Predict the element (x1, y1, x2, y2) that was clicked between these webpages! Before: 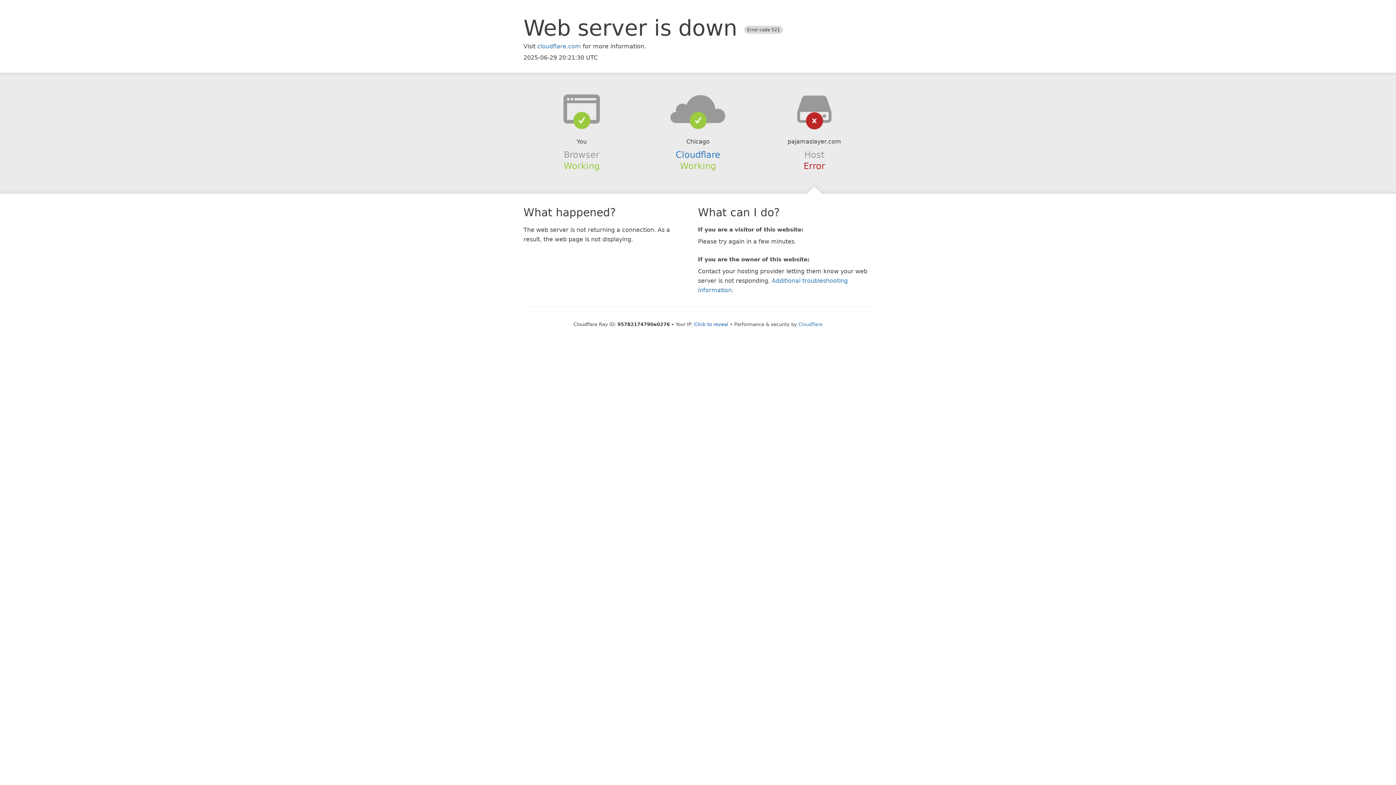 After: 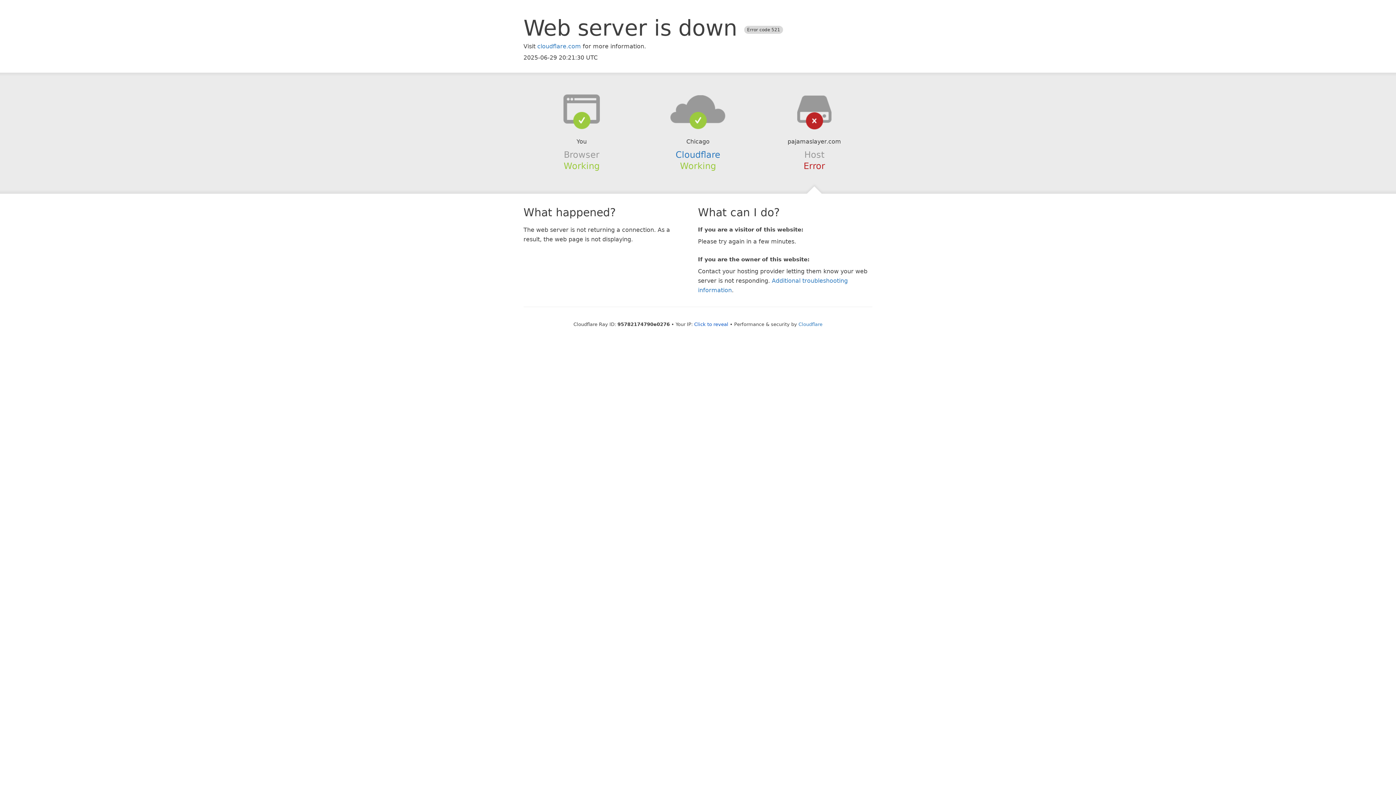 Action: bbox: (639, 94, 756, 123)